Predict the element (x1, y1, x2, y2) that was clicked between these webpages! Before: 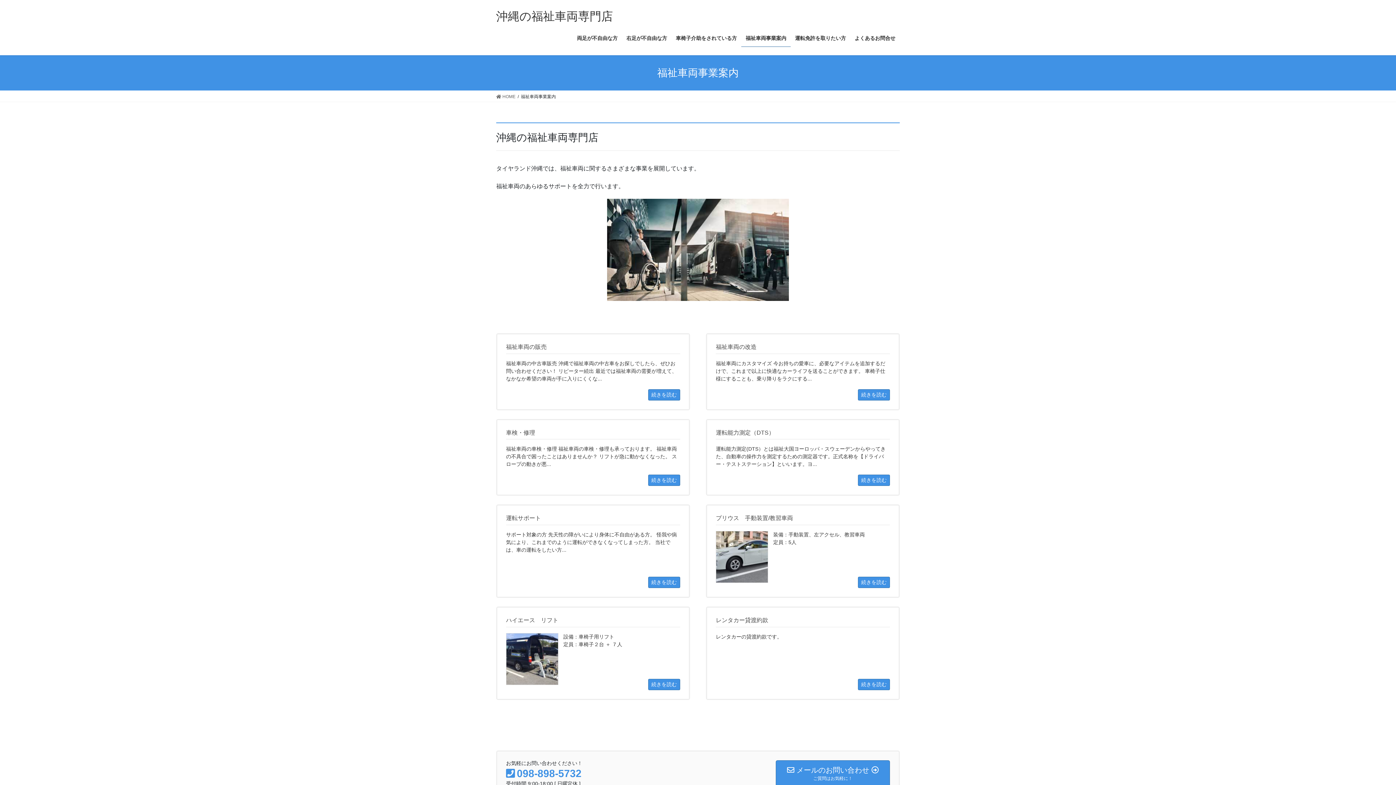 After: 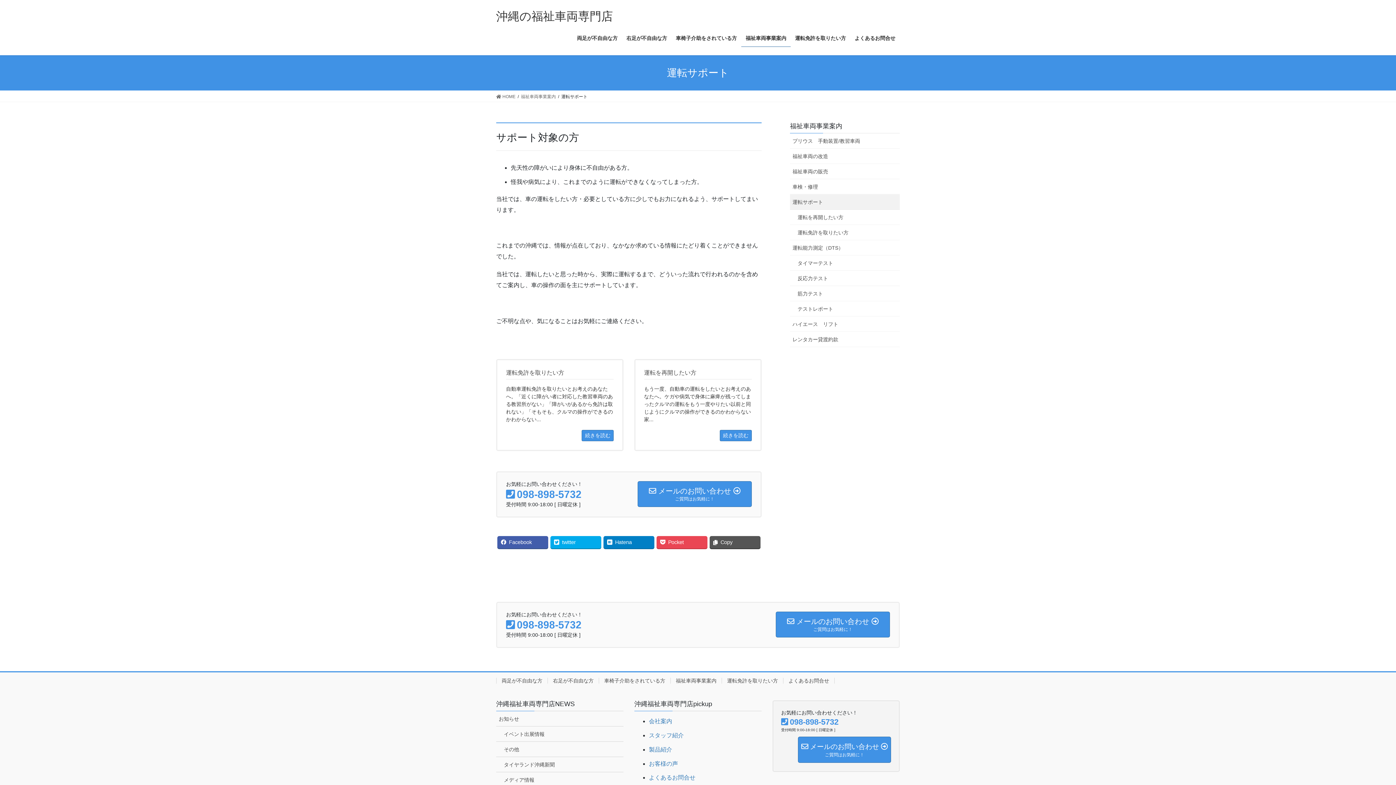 Action: bbox: (496, 504, 690, 598) label: 運転サポート

サポート対象の方 先天性の障がいにより身体に不自由がある方。 怪我や病気により、これまでのように運転ができなくなってしまった方。 当社では、車の運転をしたい方...

続きを読む